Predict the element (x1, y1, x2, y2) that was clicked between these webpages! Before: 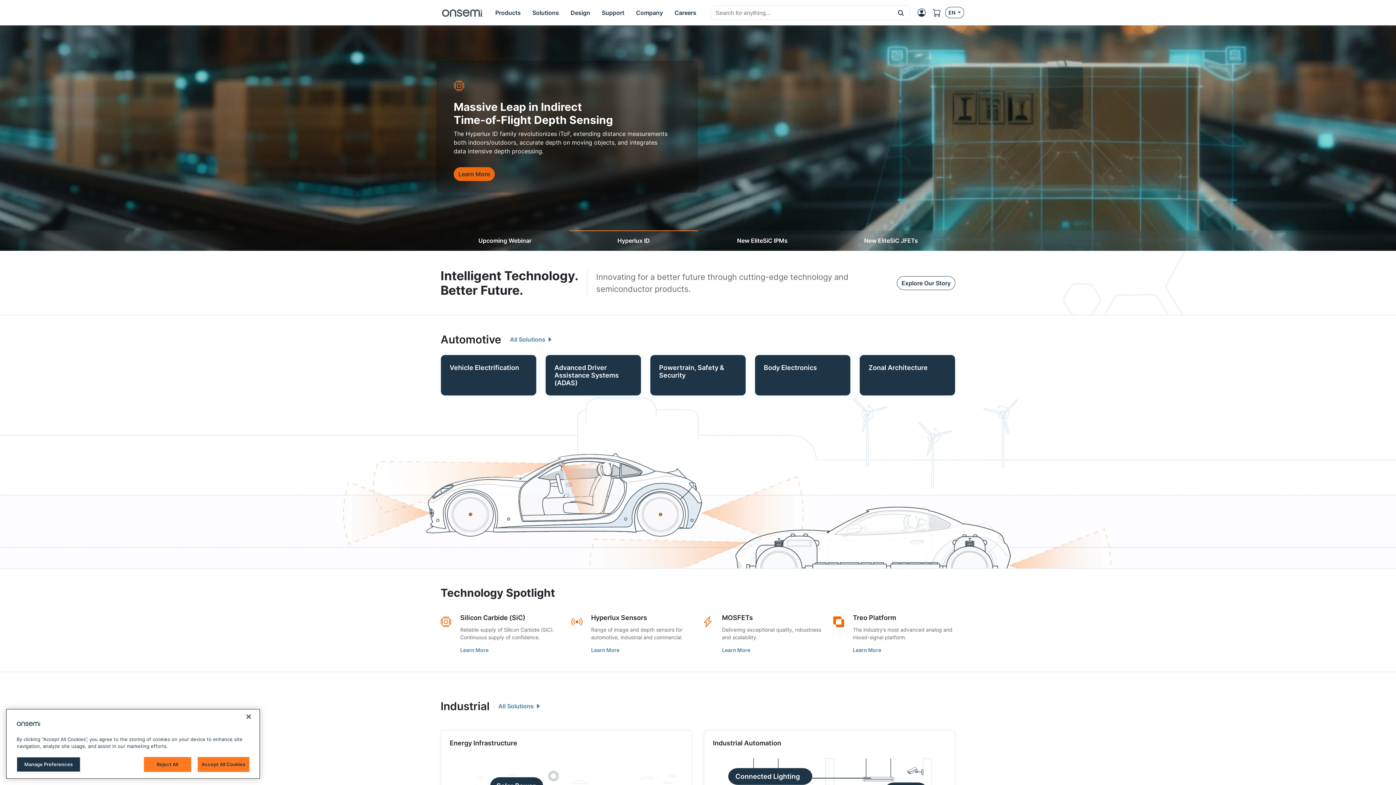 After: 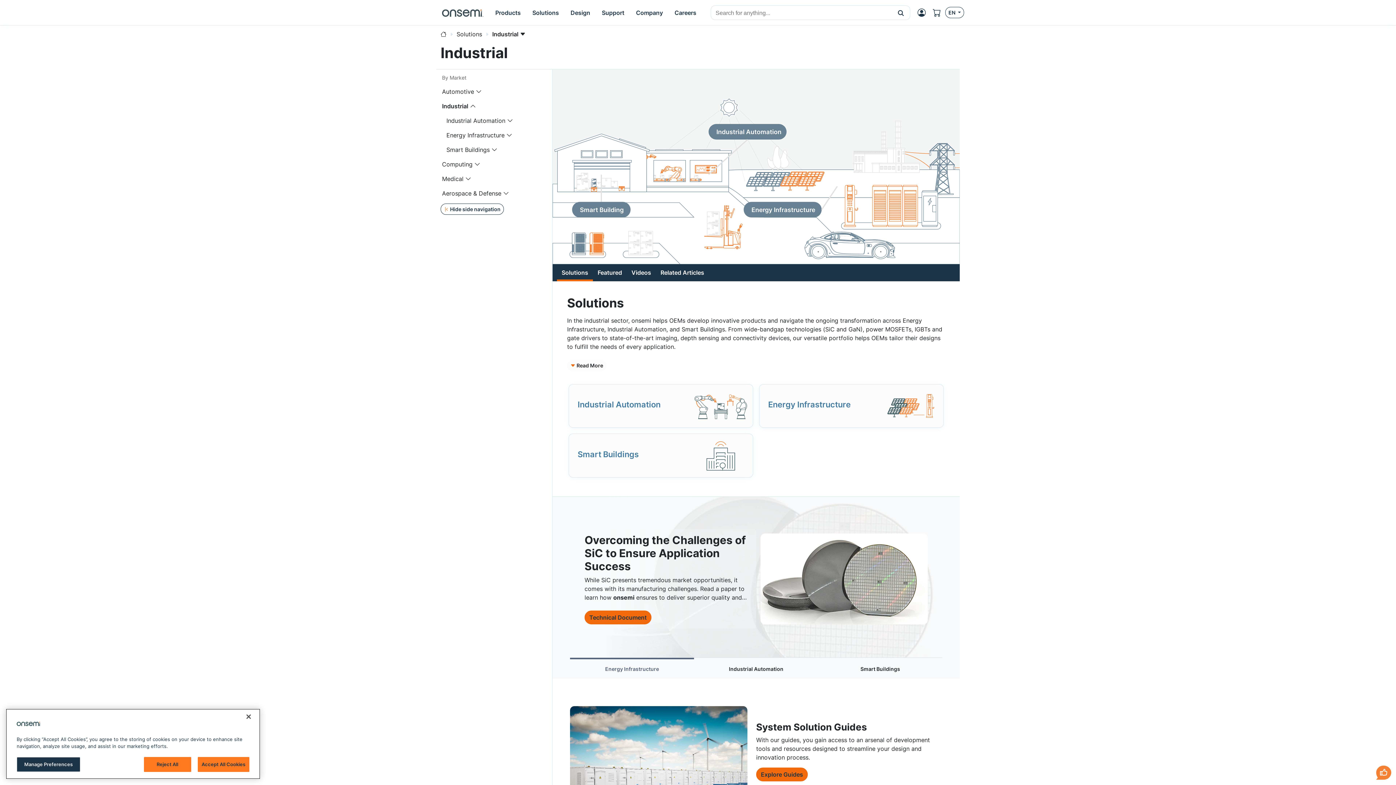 Action: label: All Solutions bbox: (498, 702, 541, 710)